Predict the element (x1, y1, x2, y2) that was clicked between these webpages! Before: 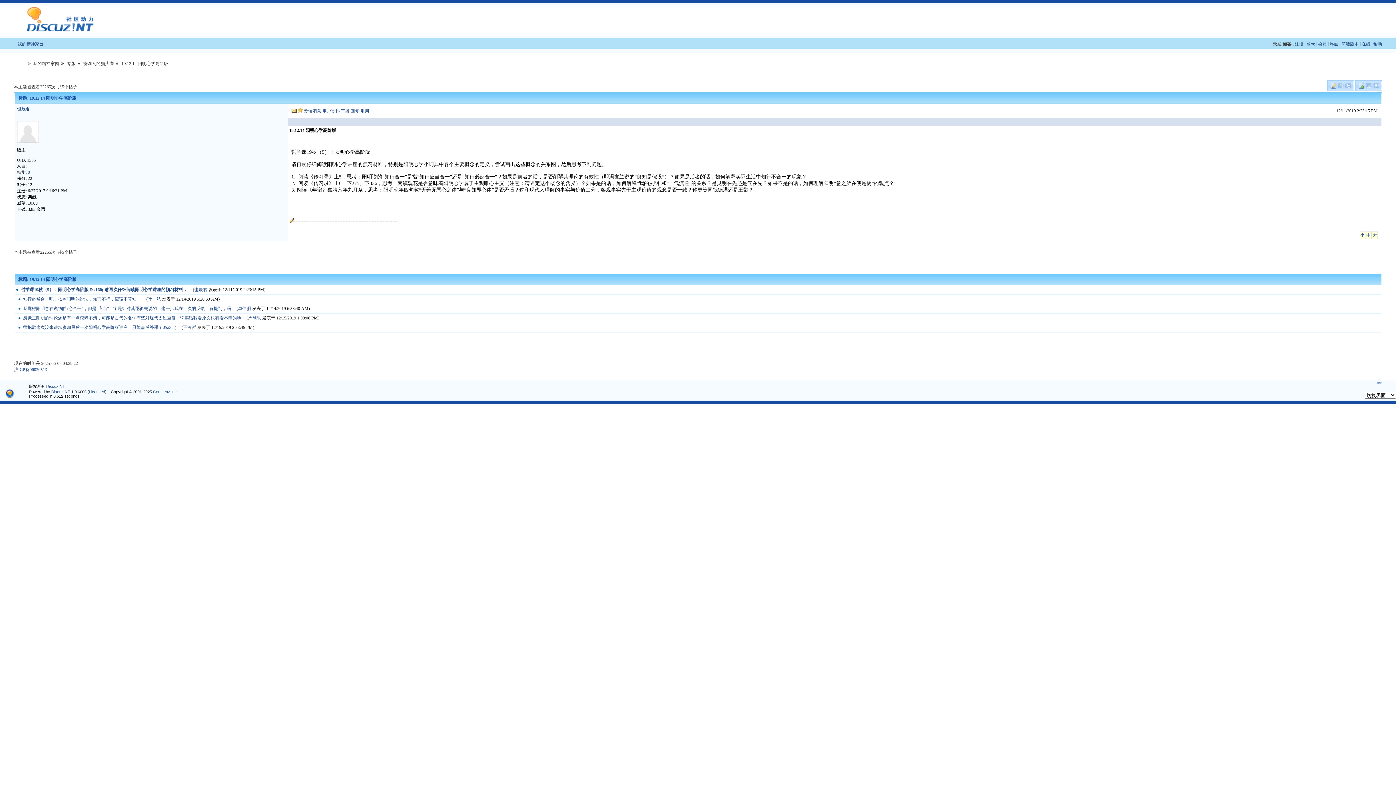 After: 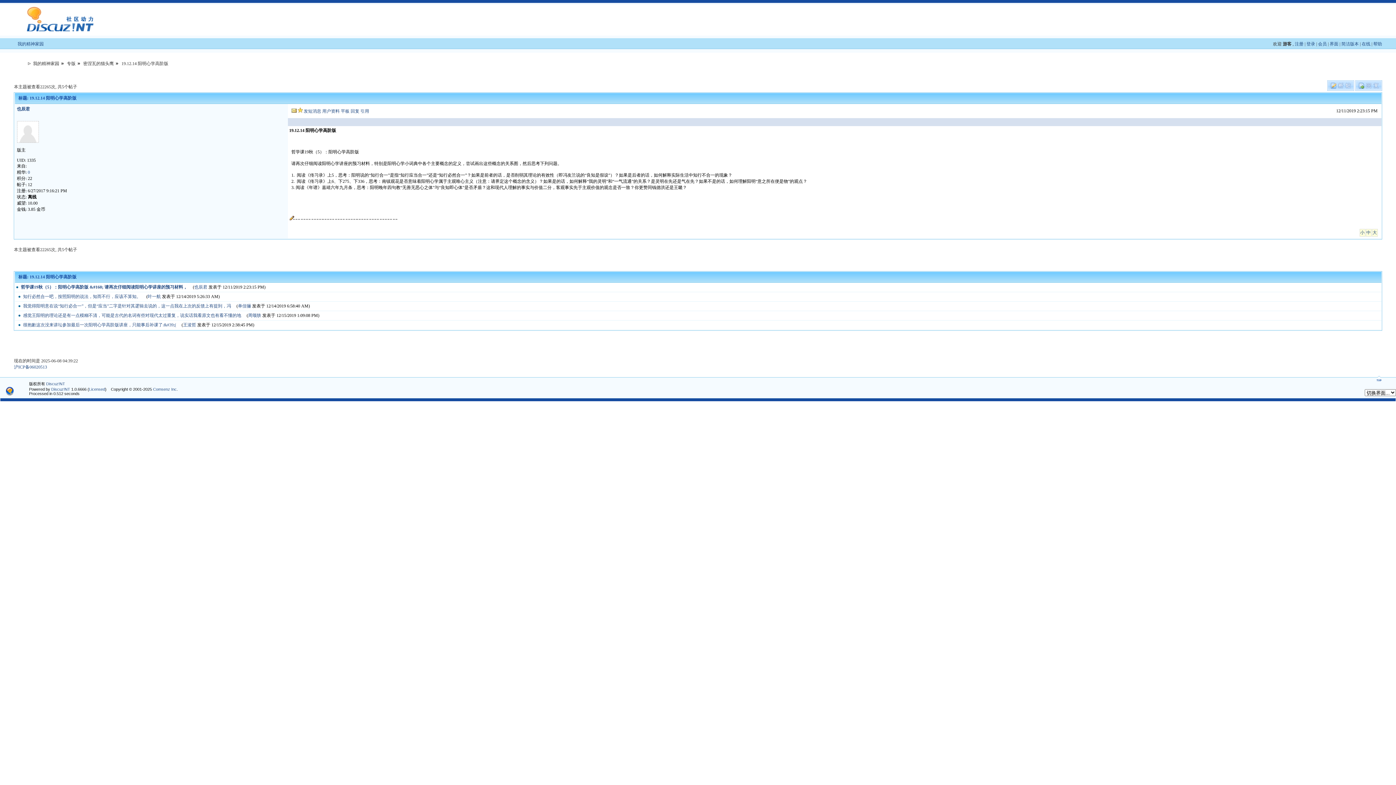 Action: bbox: (1359, 231, 1365, 239) label: 小